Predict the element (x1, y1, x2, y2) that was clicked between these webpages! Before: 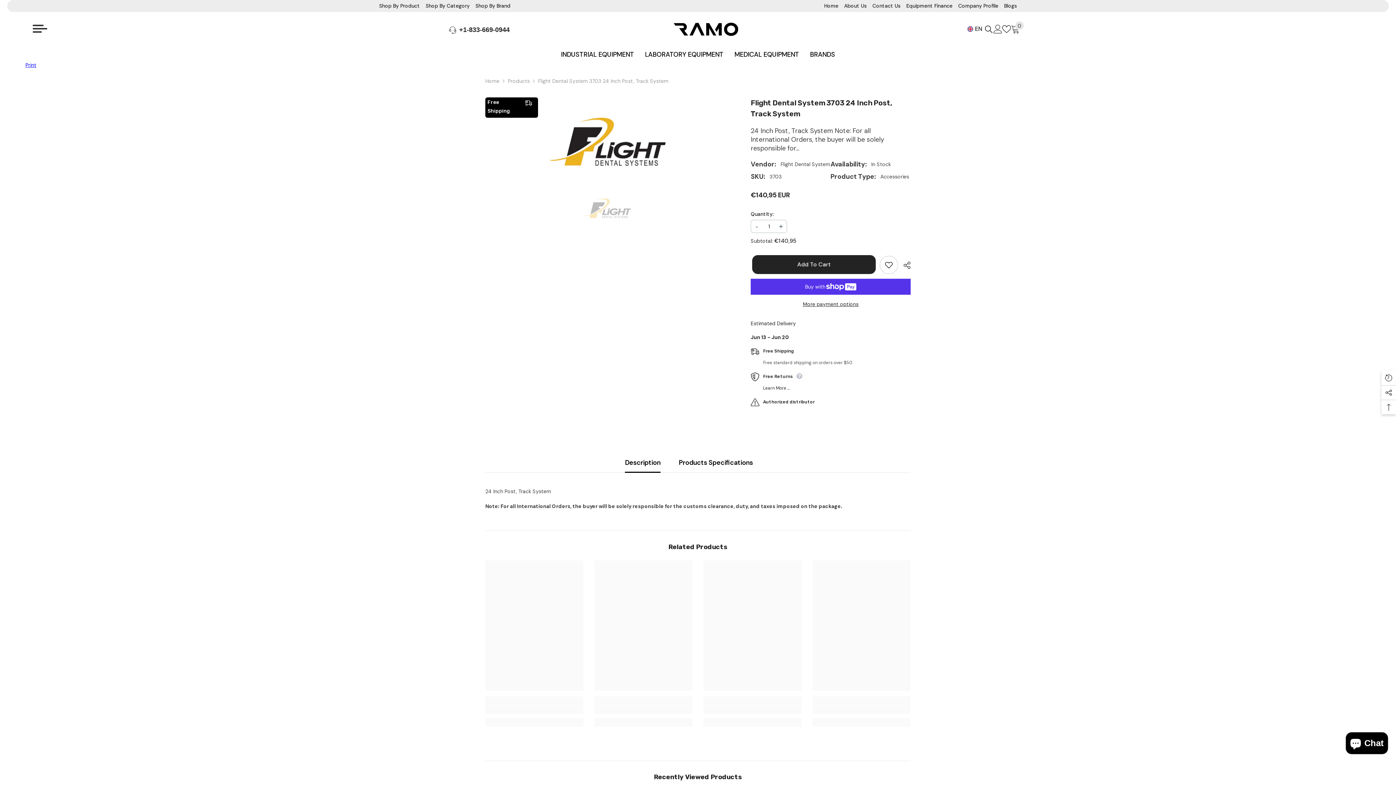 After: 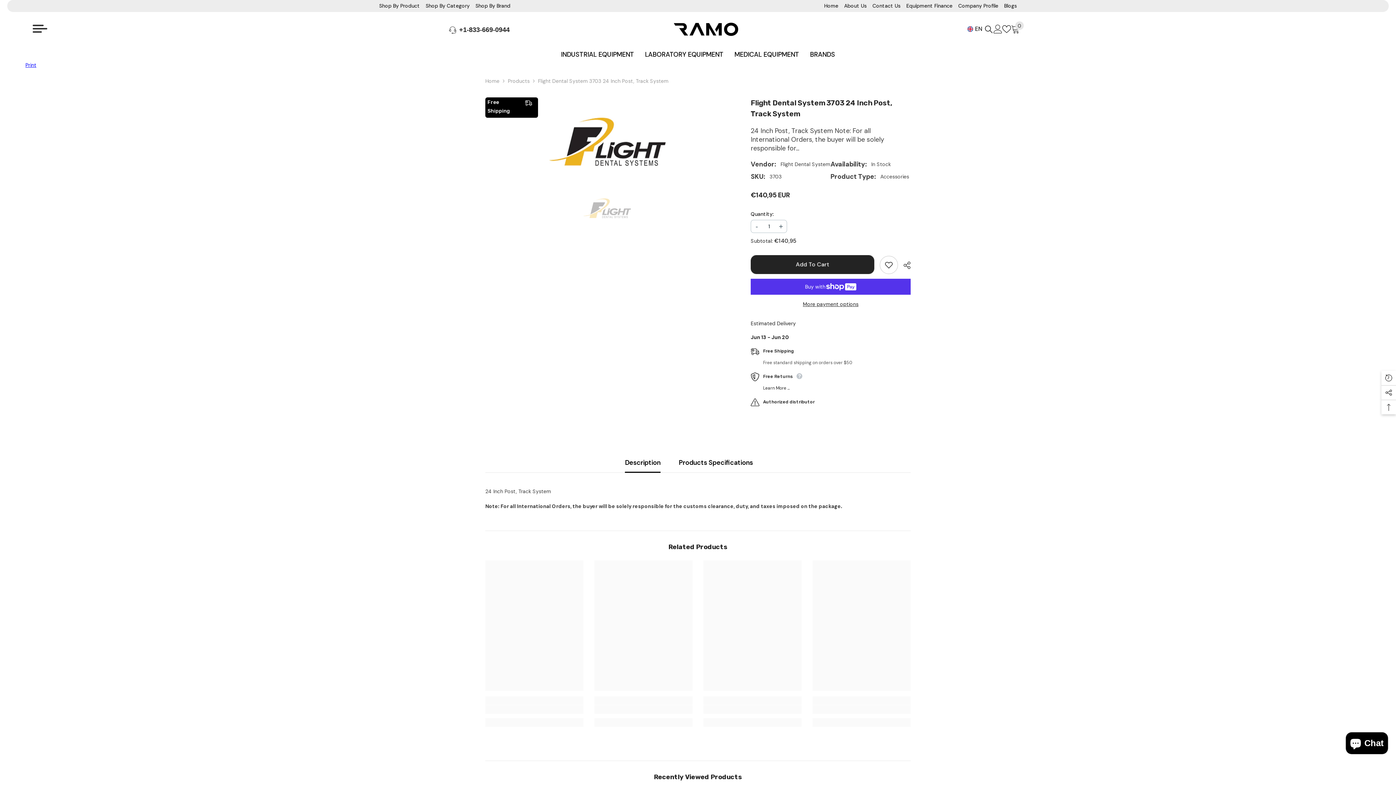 Action: label: Description bbox: (625, 453, 660, 472)